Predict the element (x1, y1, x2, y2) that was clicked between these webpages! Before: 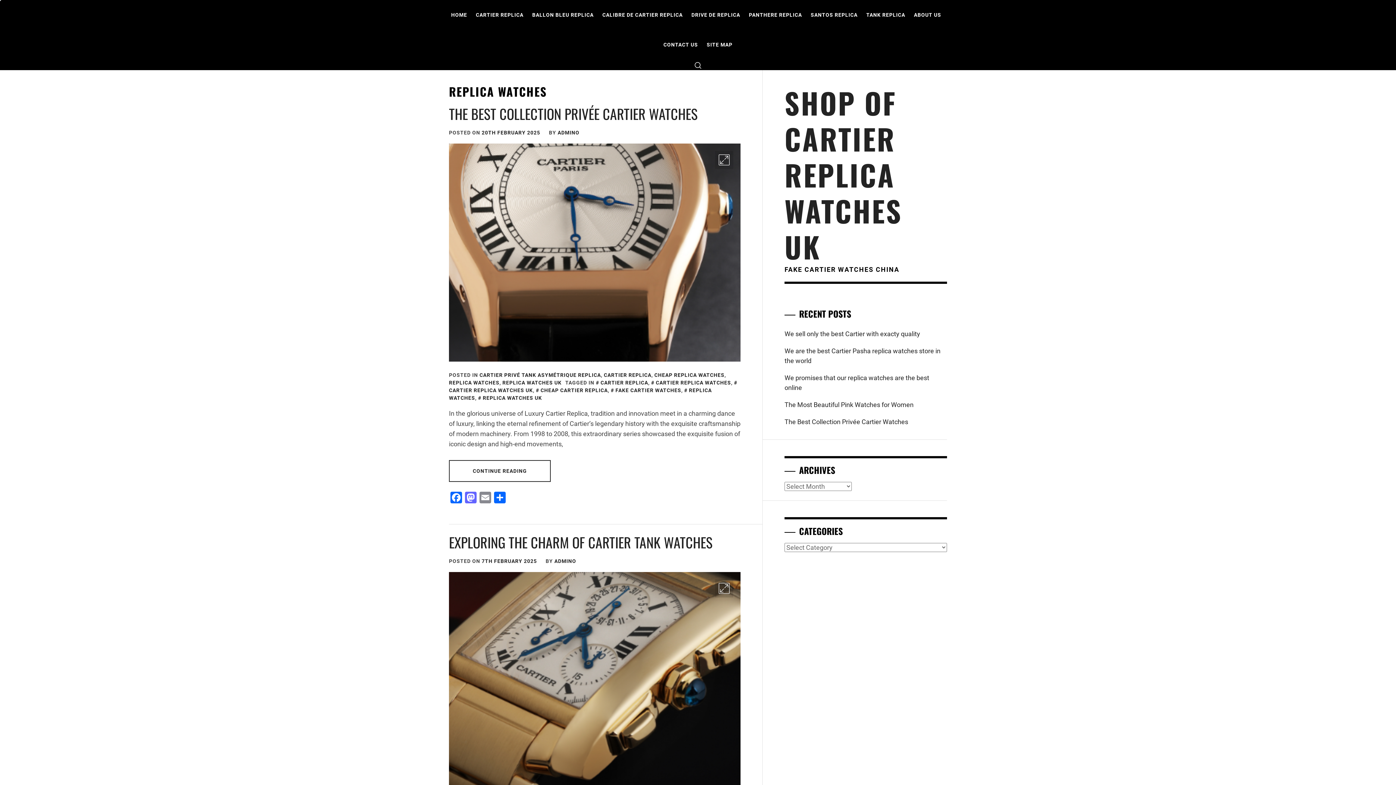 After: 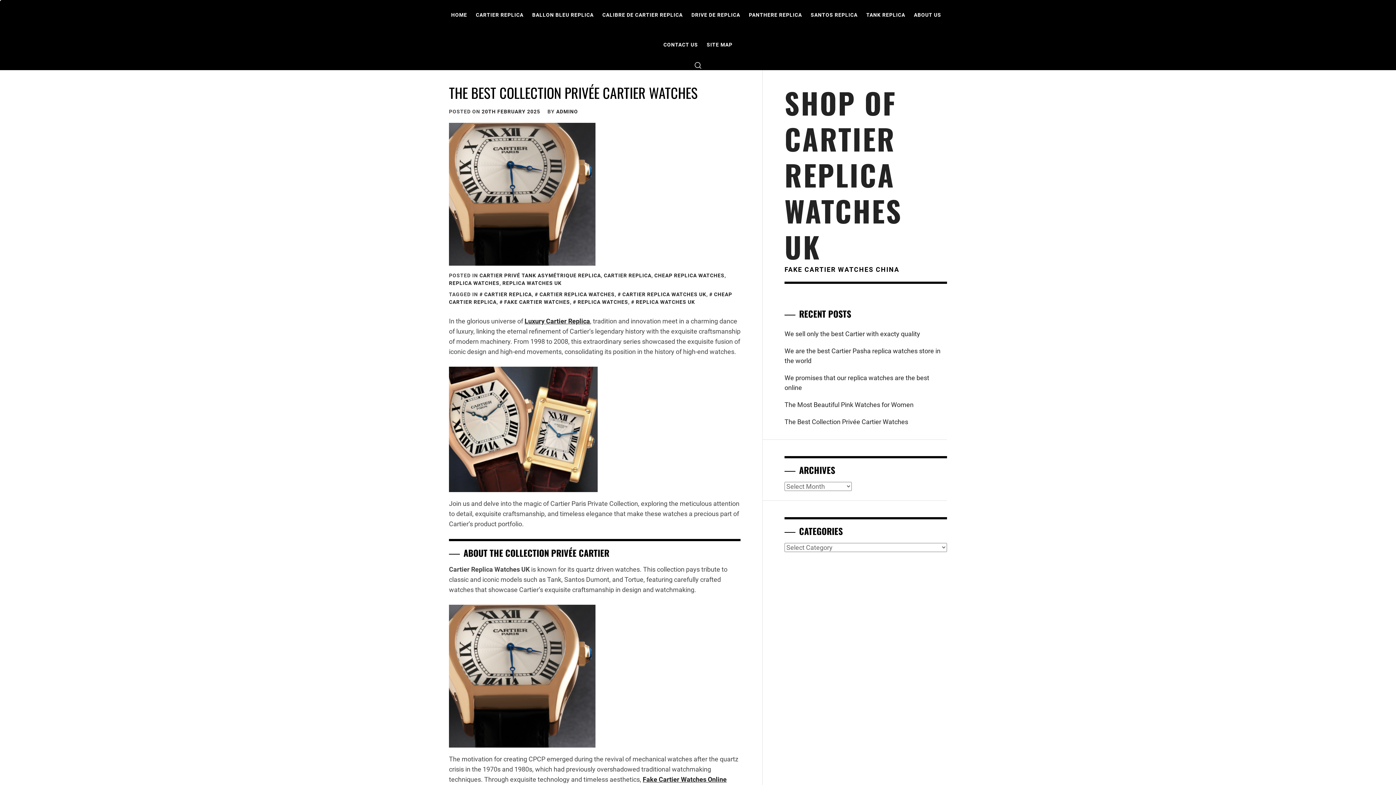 Action: bbox: (784, 413, 946, 430) label: The Best Collection Privée Cartier Watches